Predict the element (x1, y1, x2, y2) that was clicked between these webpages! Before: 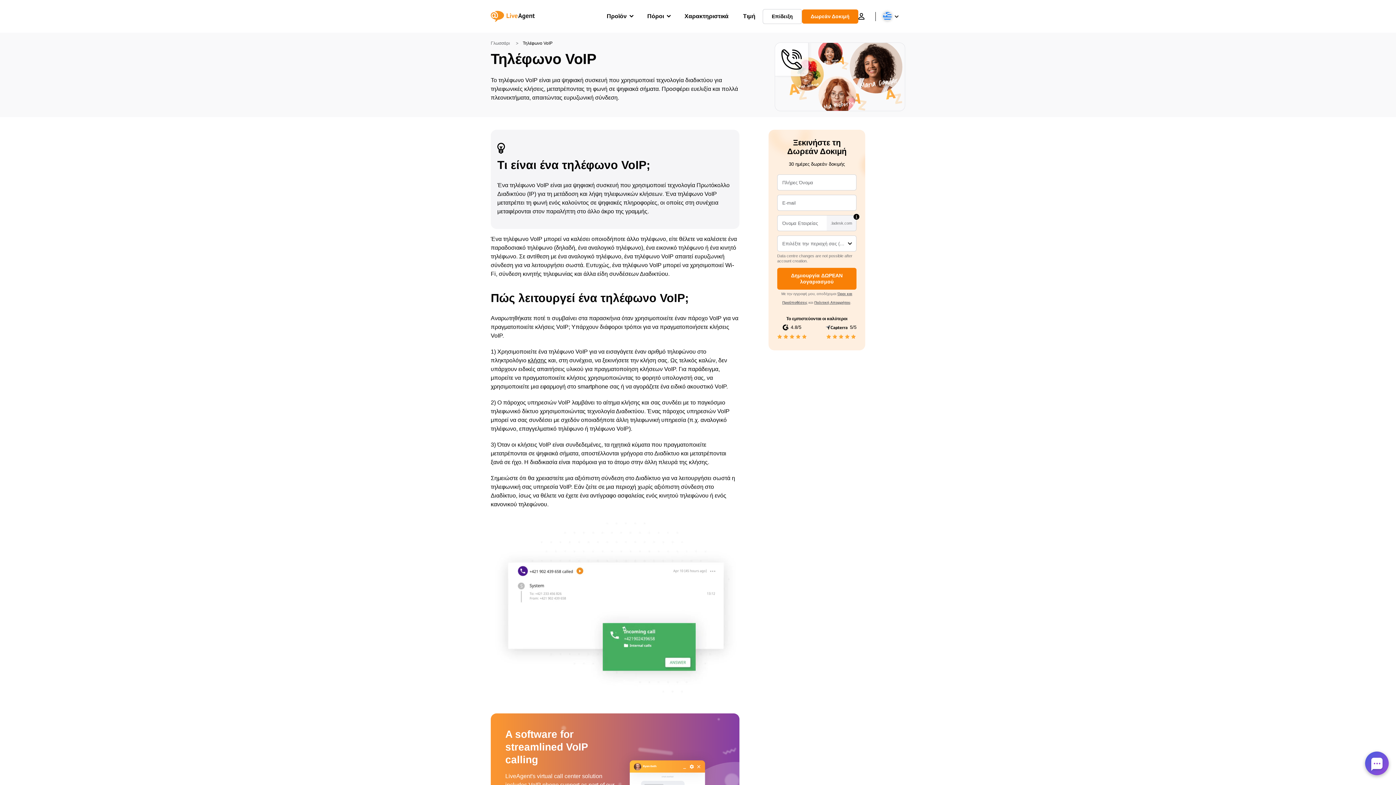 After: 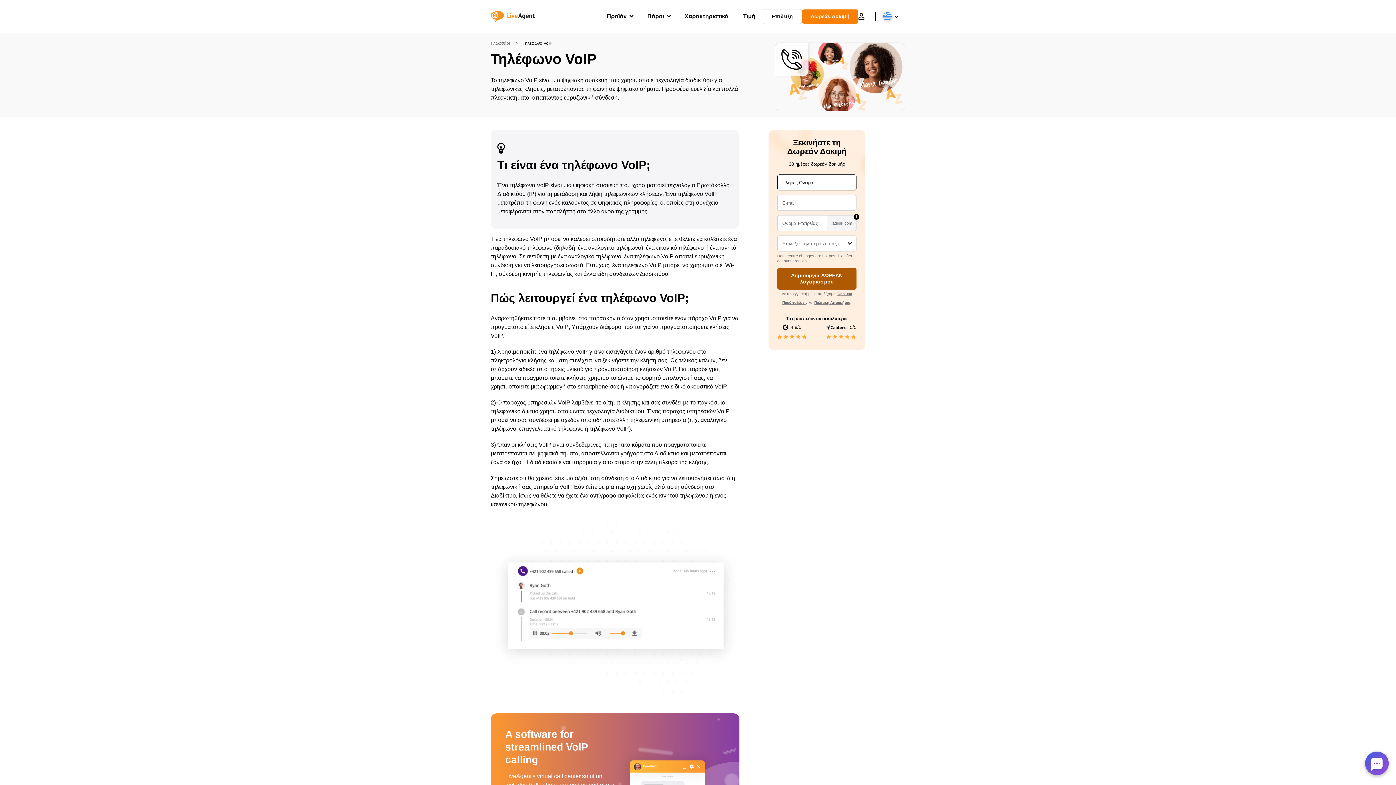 Action: label: Δημιουργία ΔΩΡΕΑΝ λογαριασμού bbox: (777, 267, 856, 289)